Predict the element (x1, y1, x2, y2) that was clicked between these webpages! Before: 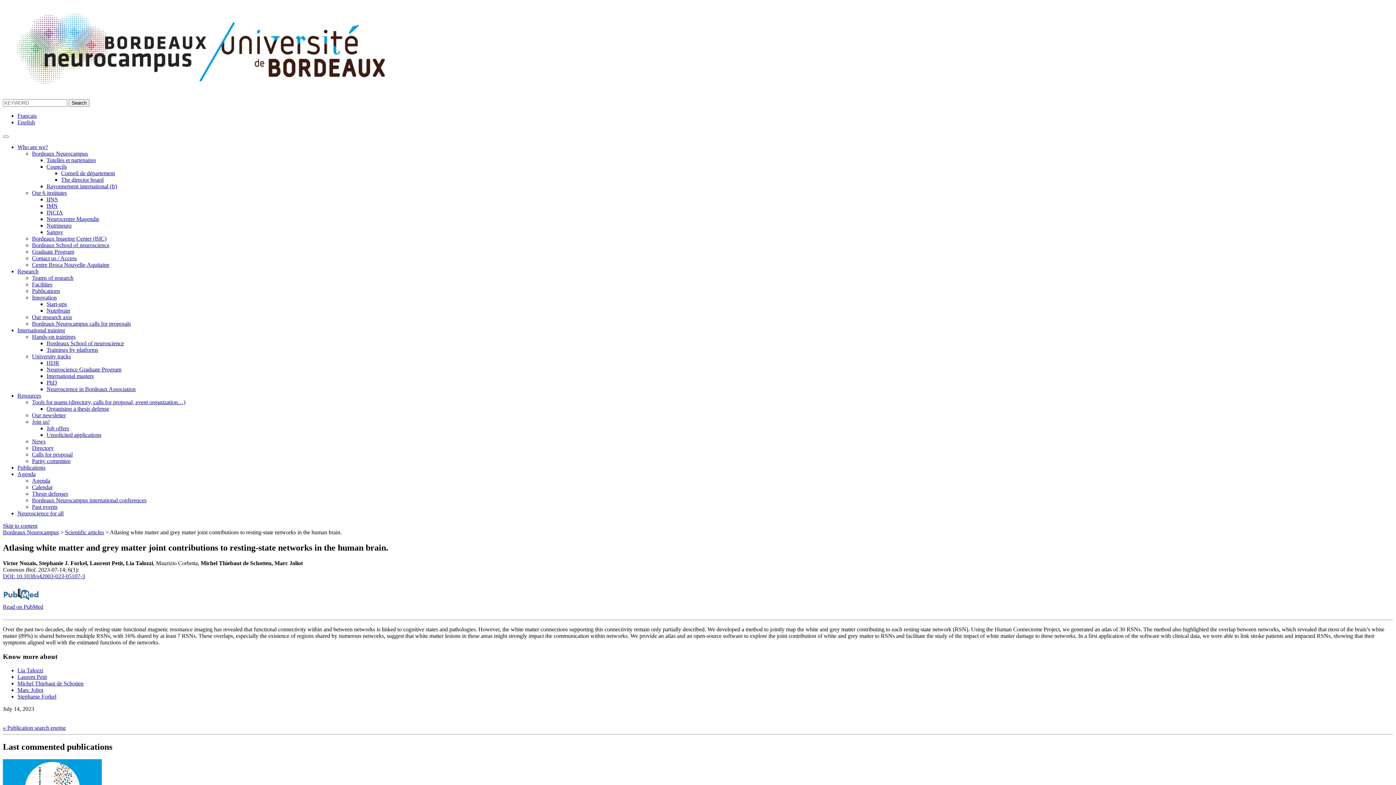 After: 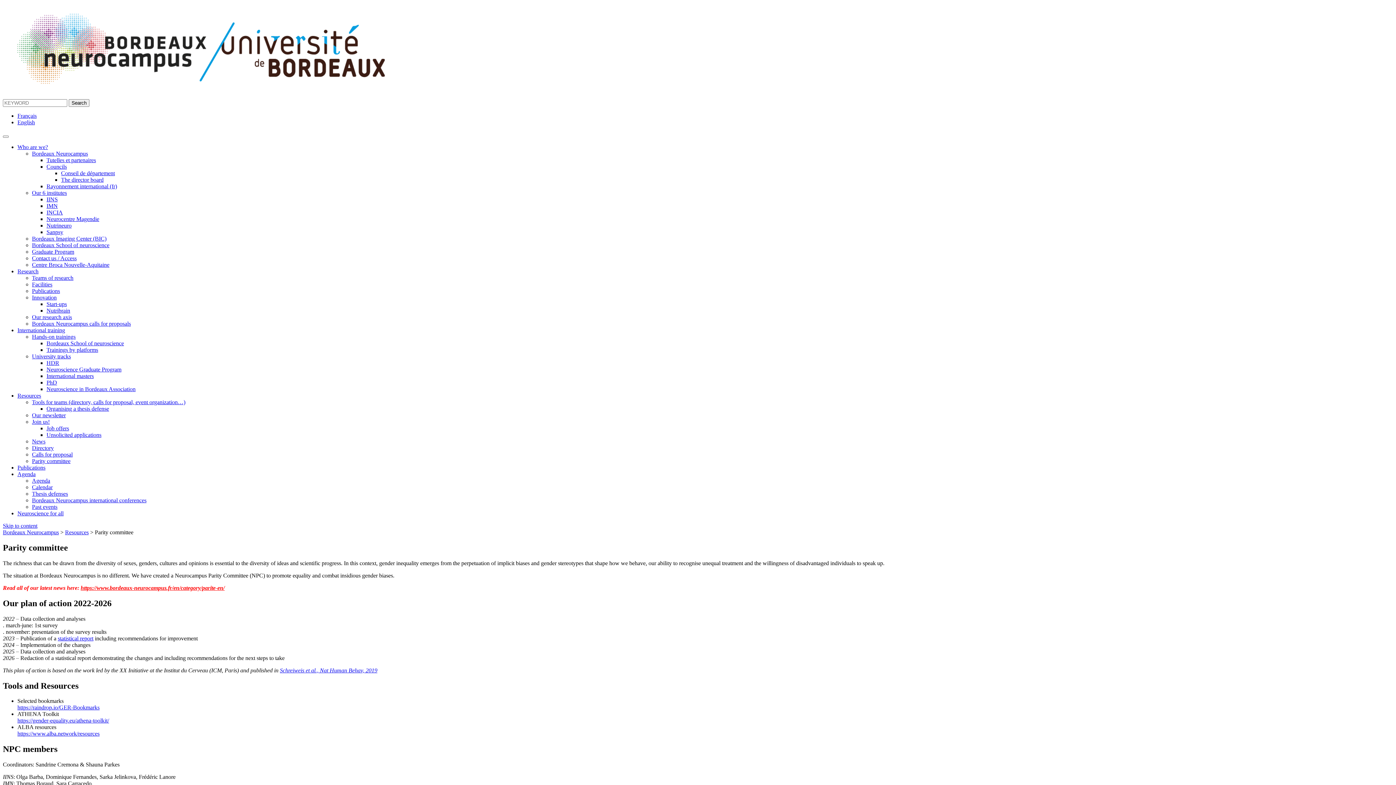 Action: label: Parity committee bbox: (32, 458, 70, 464)